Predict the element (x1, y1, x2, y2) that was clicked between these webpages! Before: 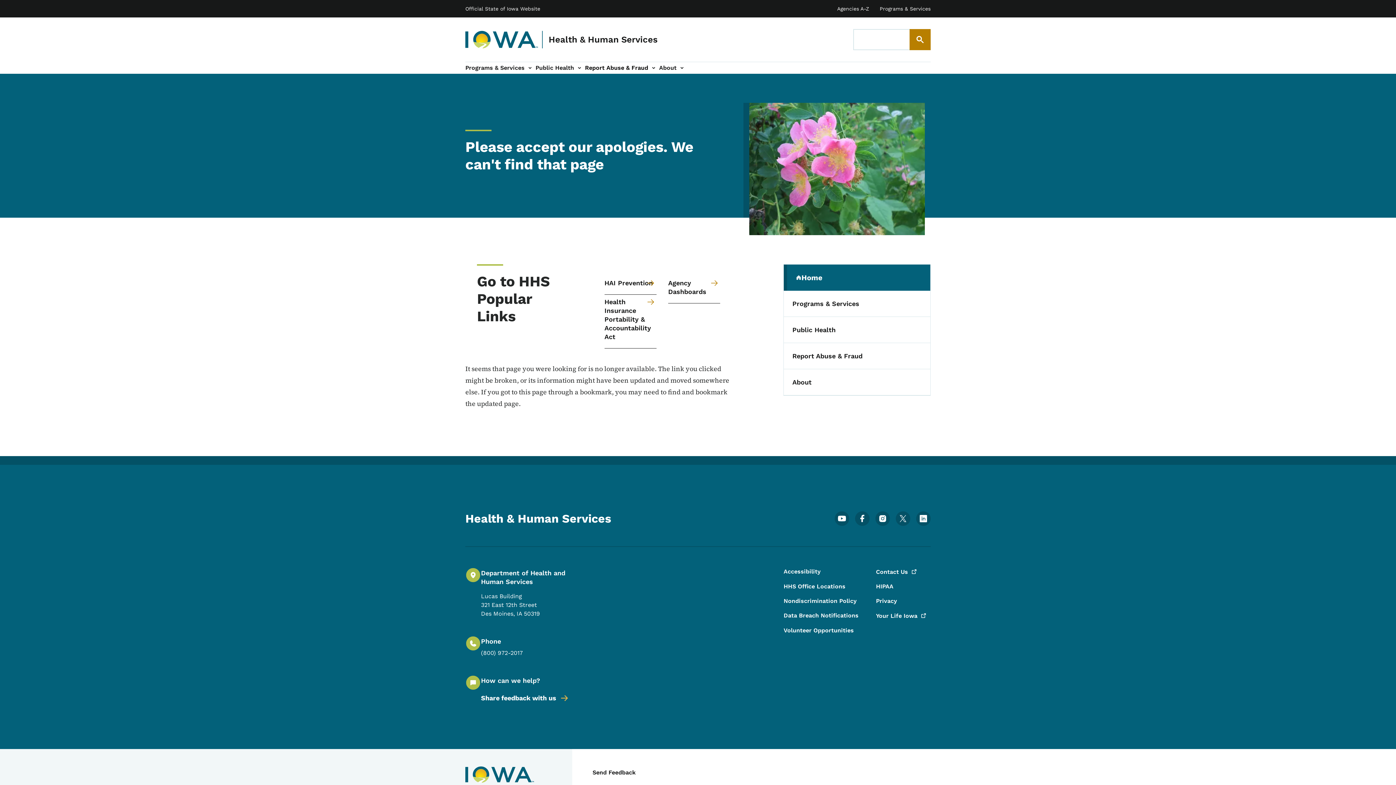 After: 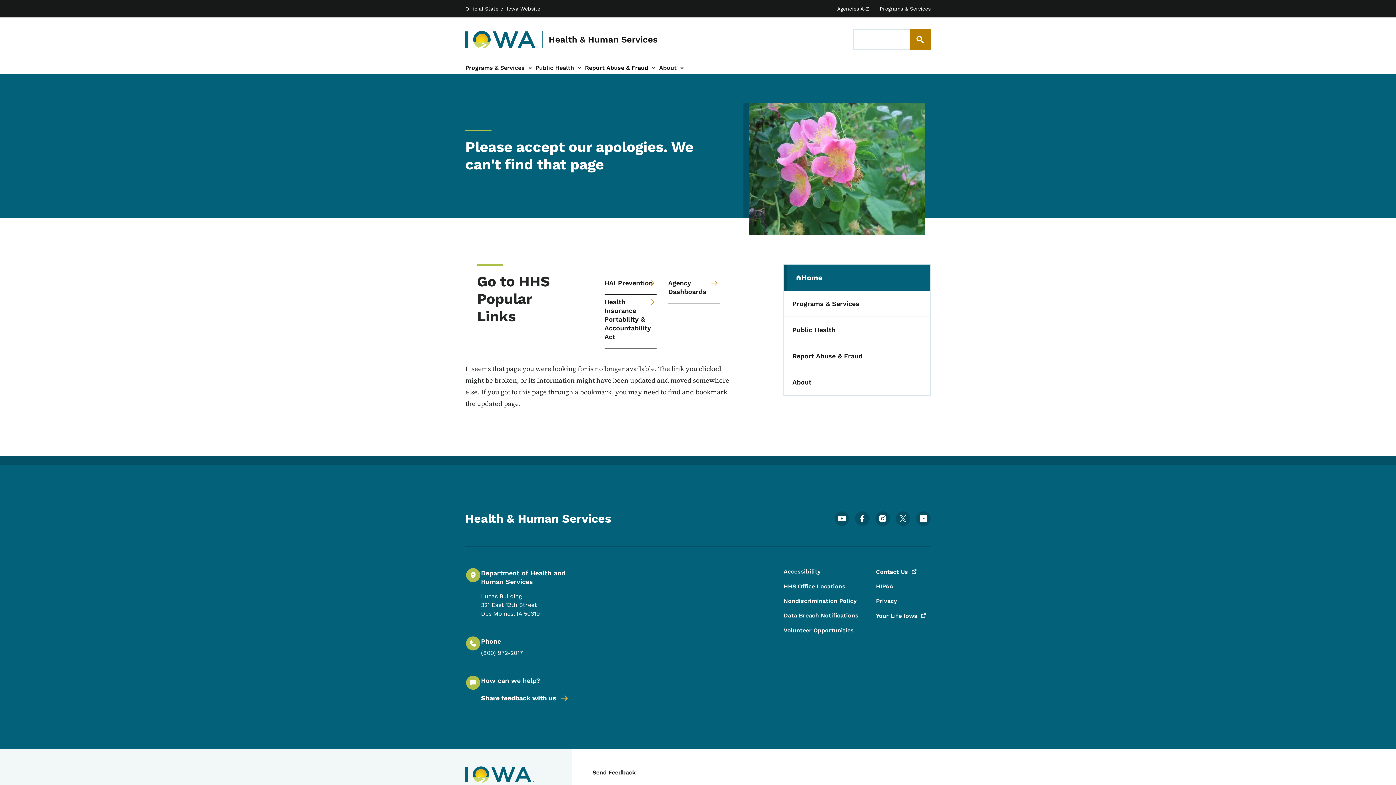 Action: bbox: (465, 5, 540, 11) label: Official State of Iowa Website